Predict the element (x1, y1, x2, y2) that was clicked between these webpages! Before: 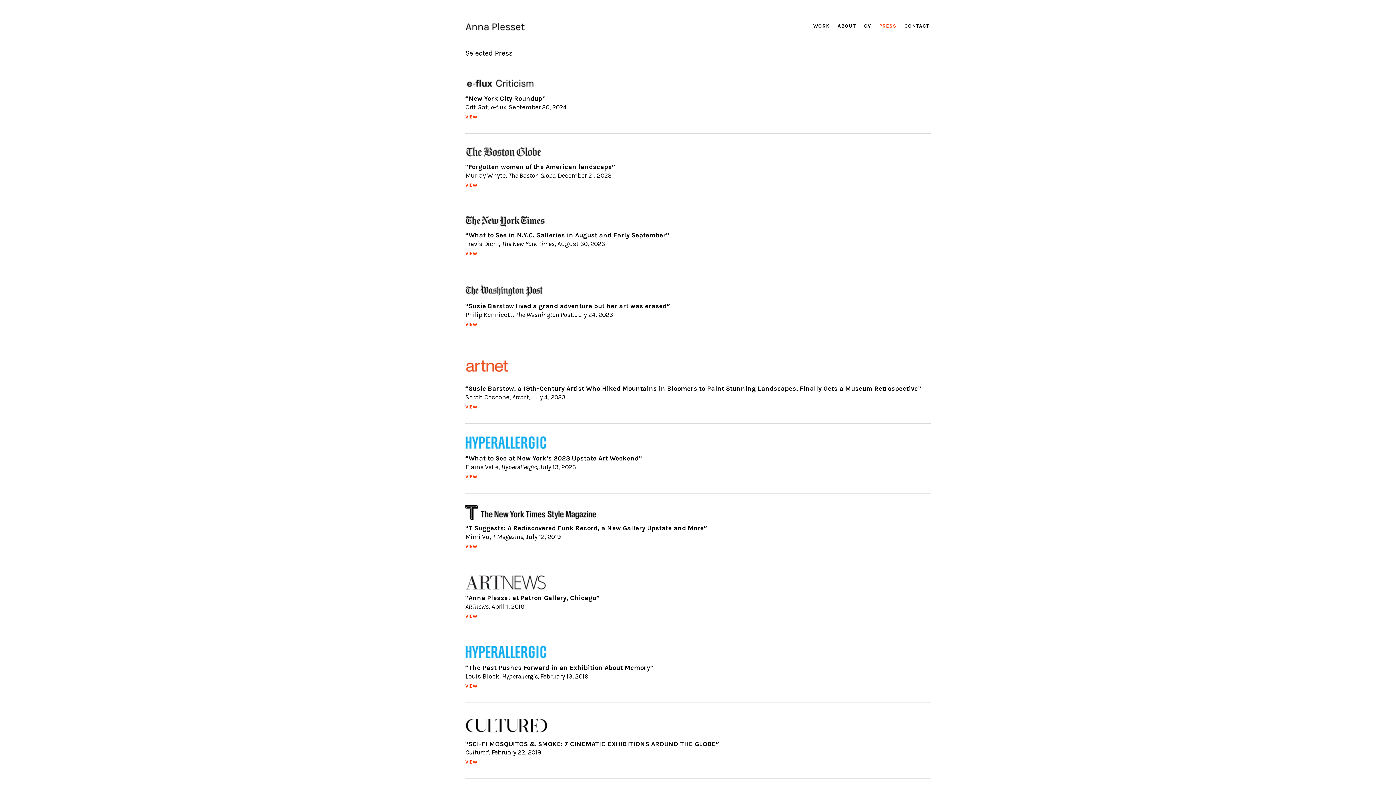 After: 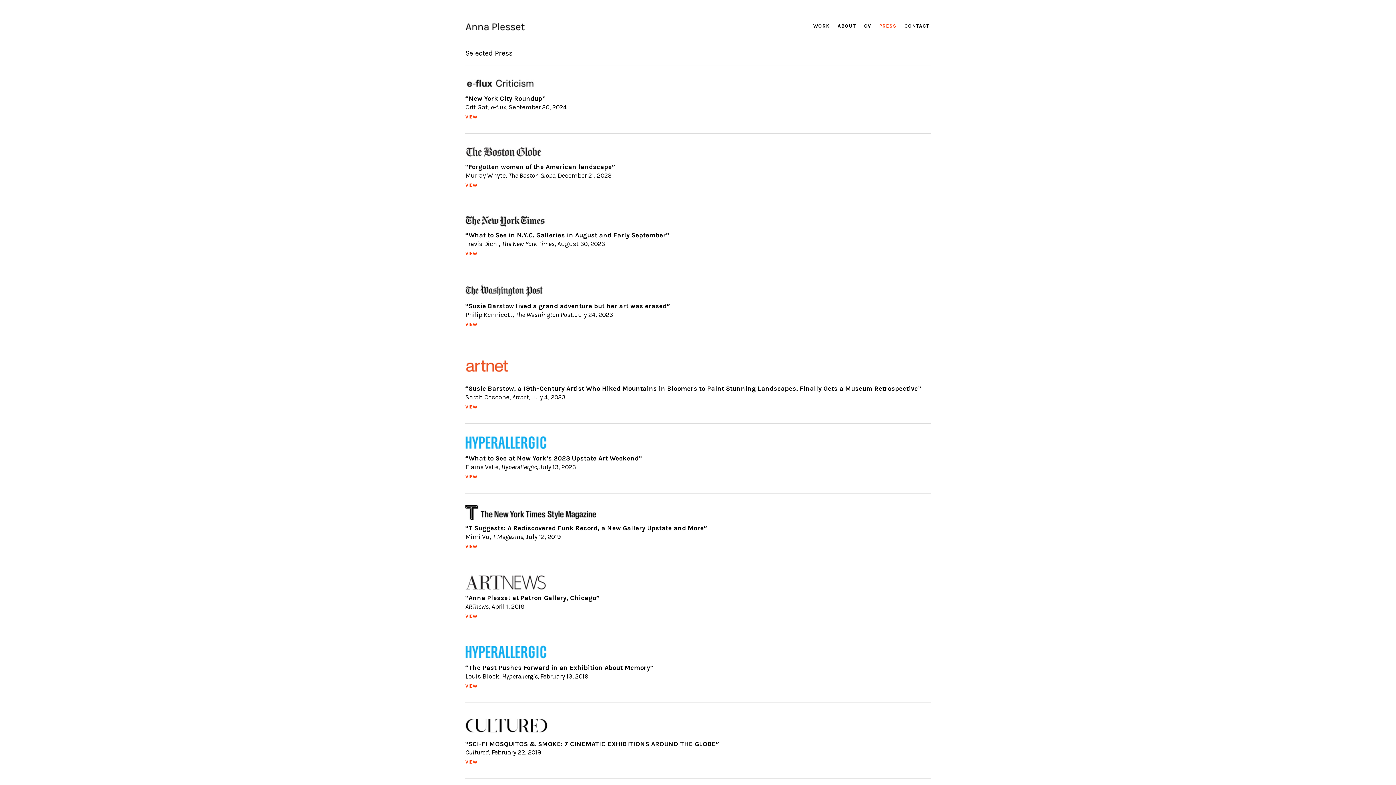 Action: label: VIEW bbox: (465, 612, 477, 620)